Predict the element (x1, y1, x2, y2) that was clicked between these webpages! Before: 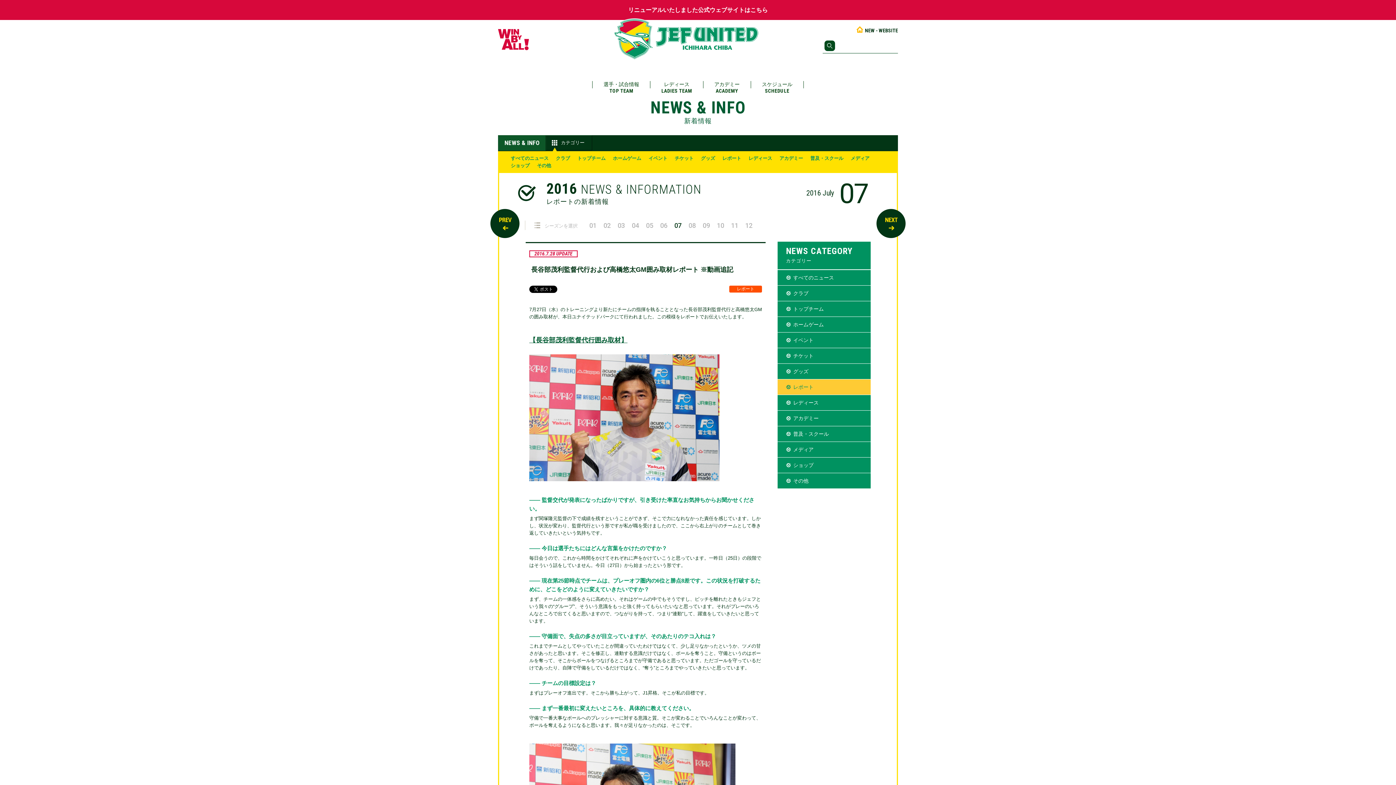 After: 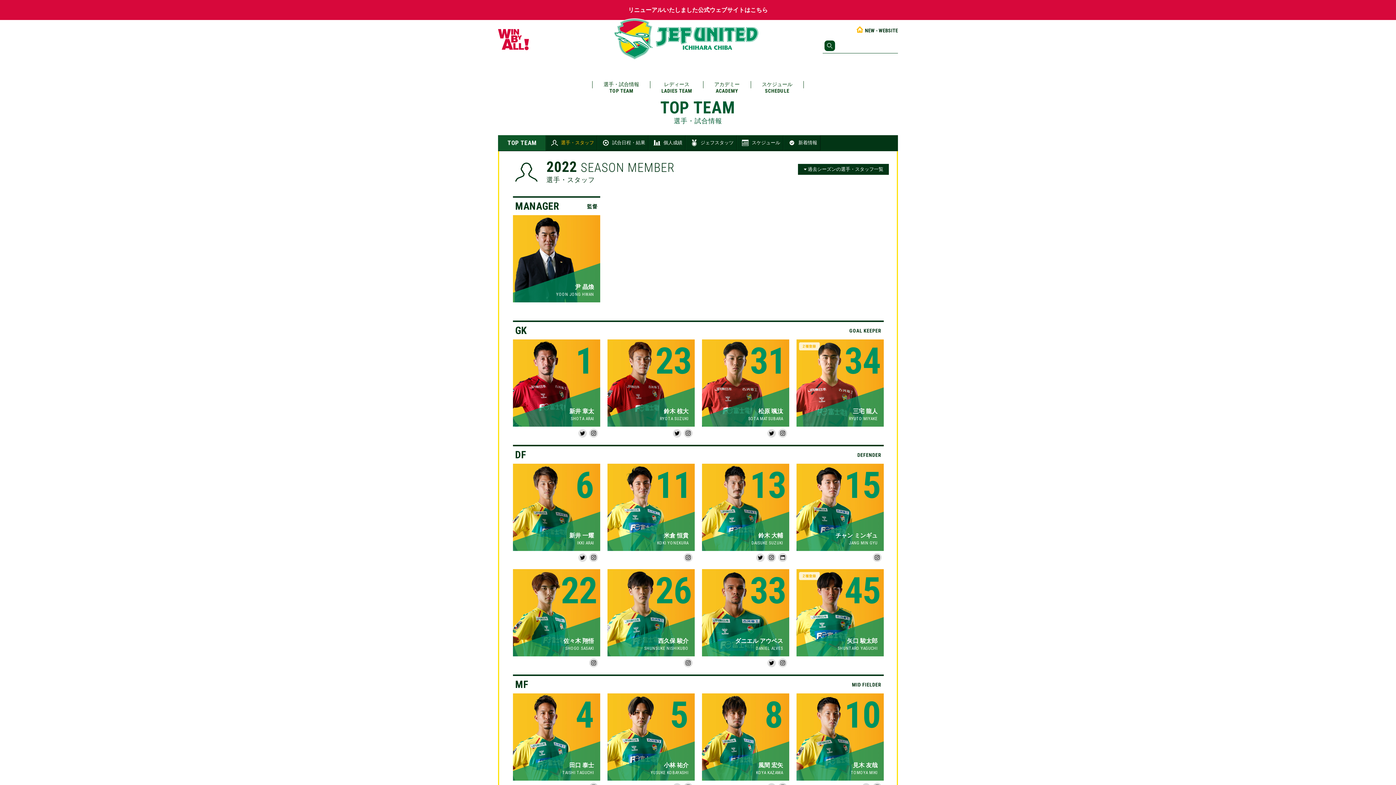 Action: label: 選手・試合情報
TOP TEAM bbox: (592, 81, 650, 99)